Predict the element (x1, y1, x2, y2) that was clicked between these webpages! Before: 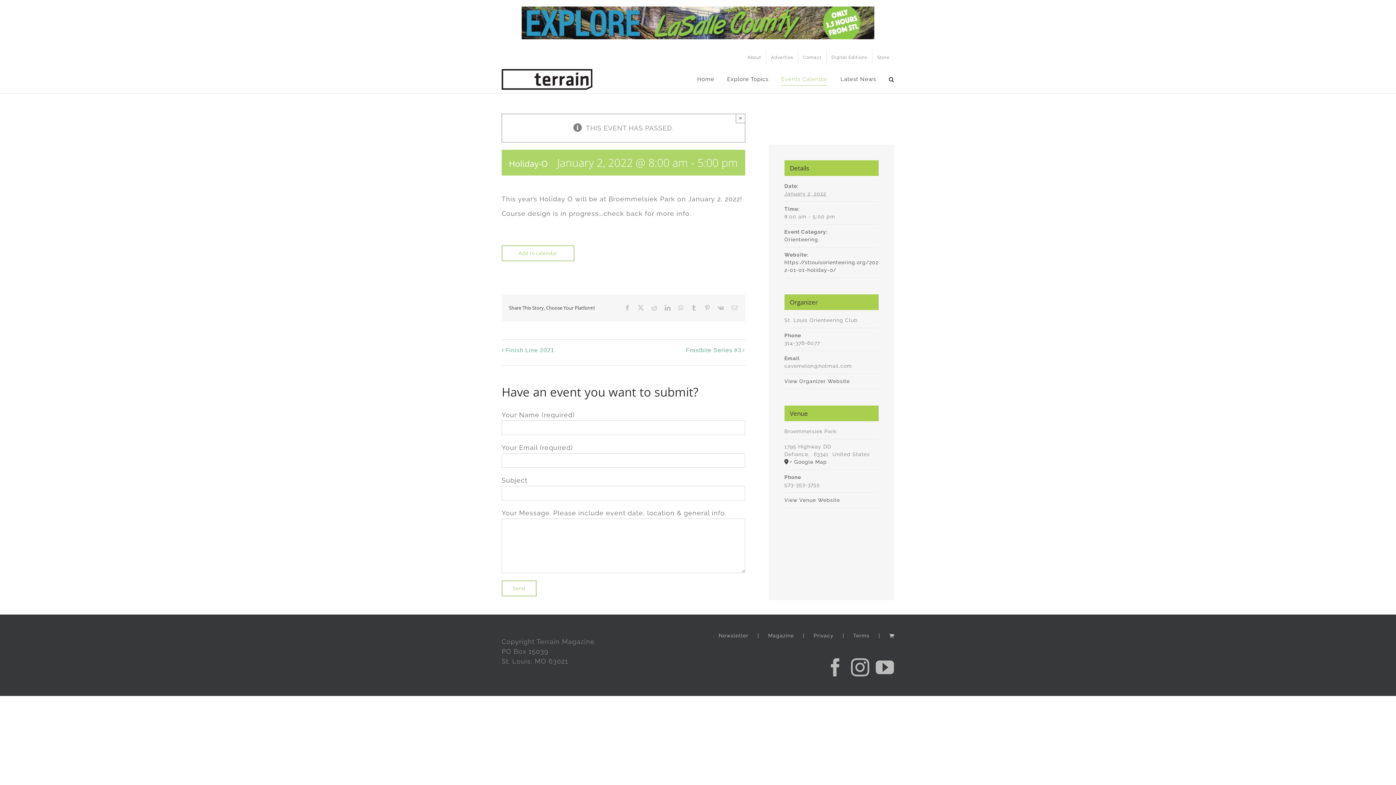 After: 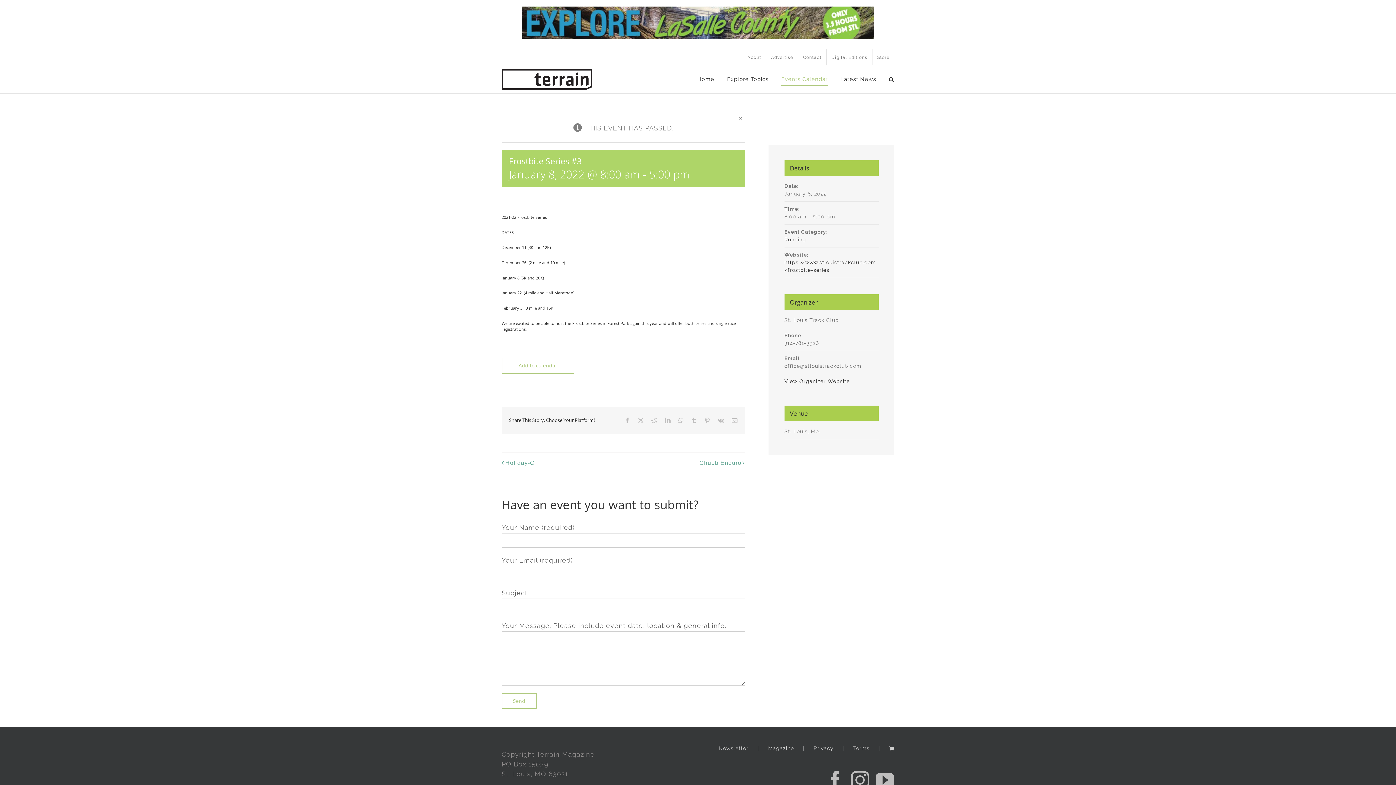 Action: bbox: (682, 347, 741, 354) label: Frostbite Series #3